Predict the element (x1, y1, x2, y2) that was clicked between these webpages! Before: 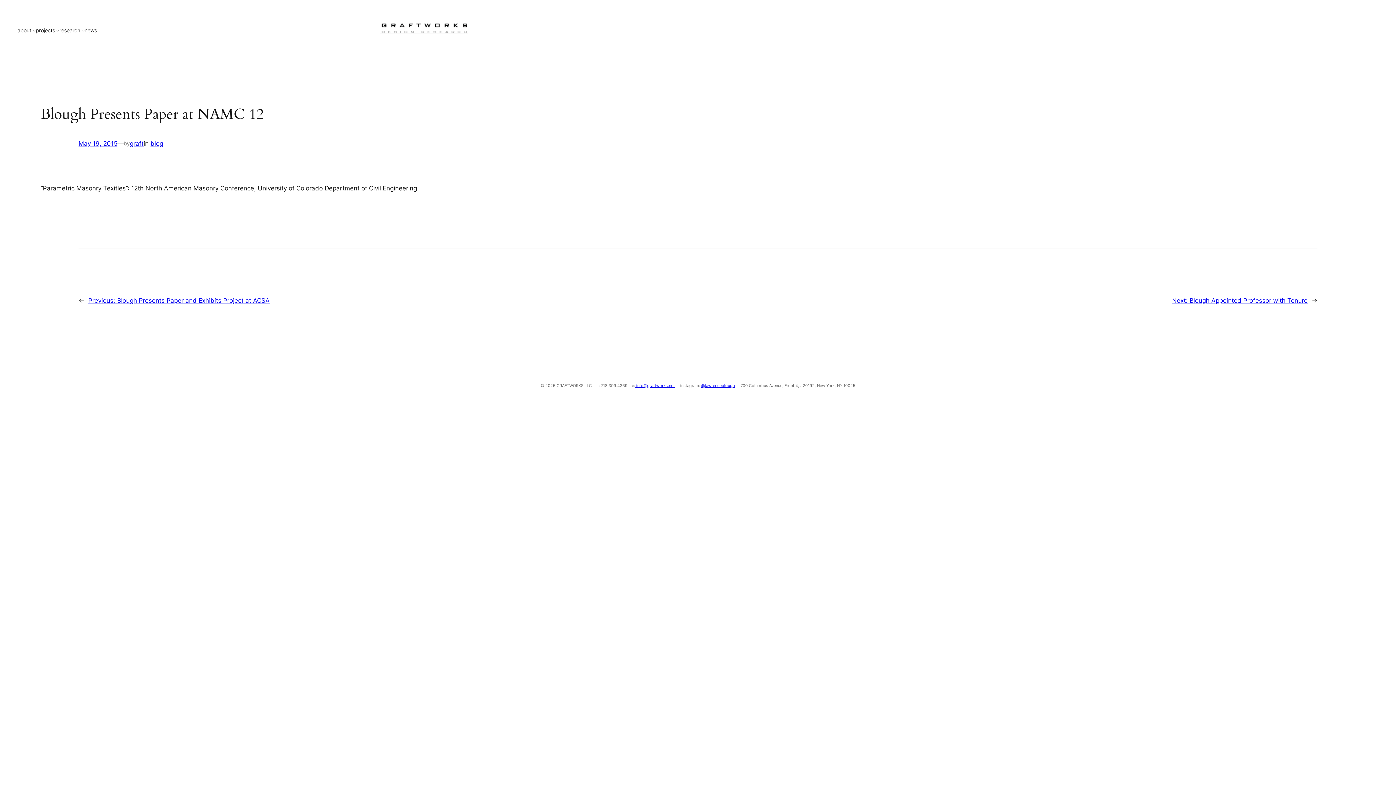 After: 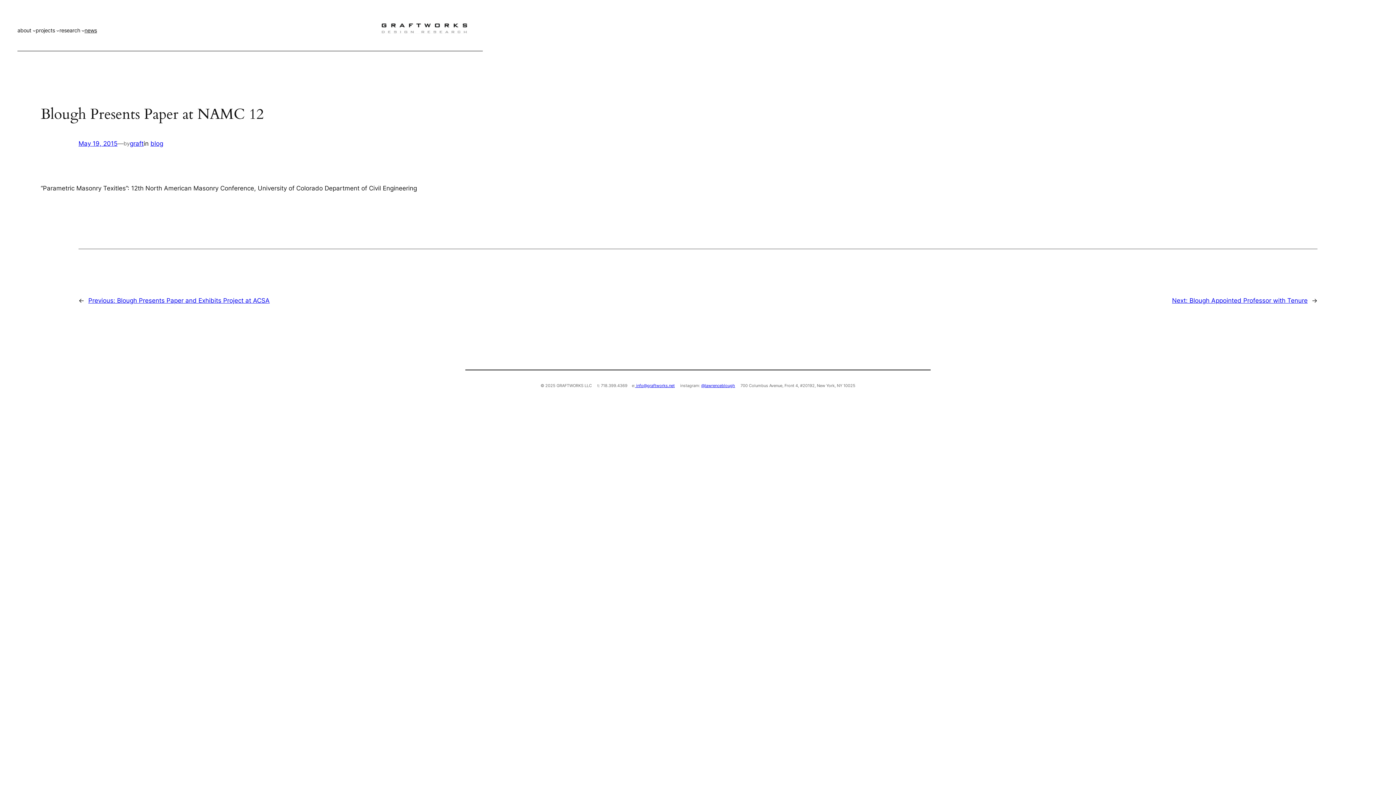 Action: bbox: (701, 383, 735, 388) label: @lawrenceblough